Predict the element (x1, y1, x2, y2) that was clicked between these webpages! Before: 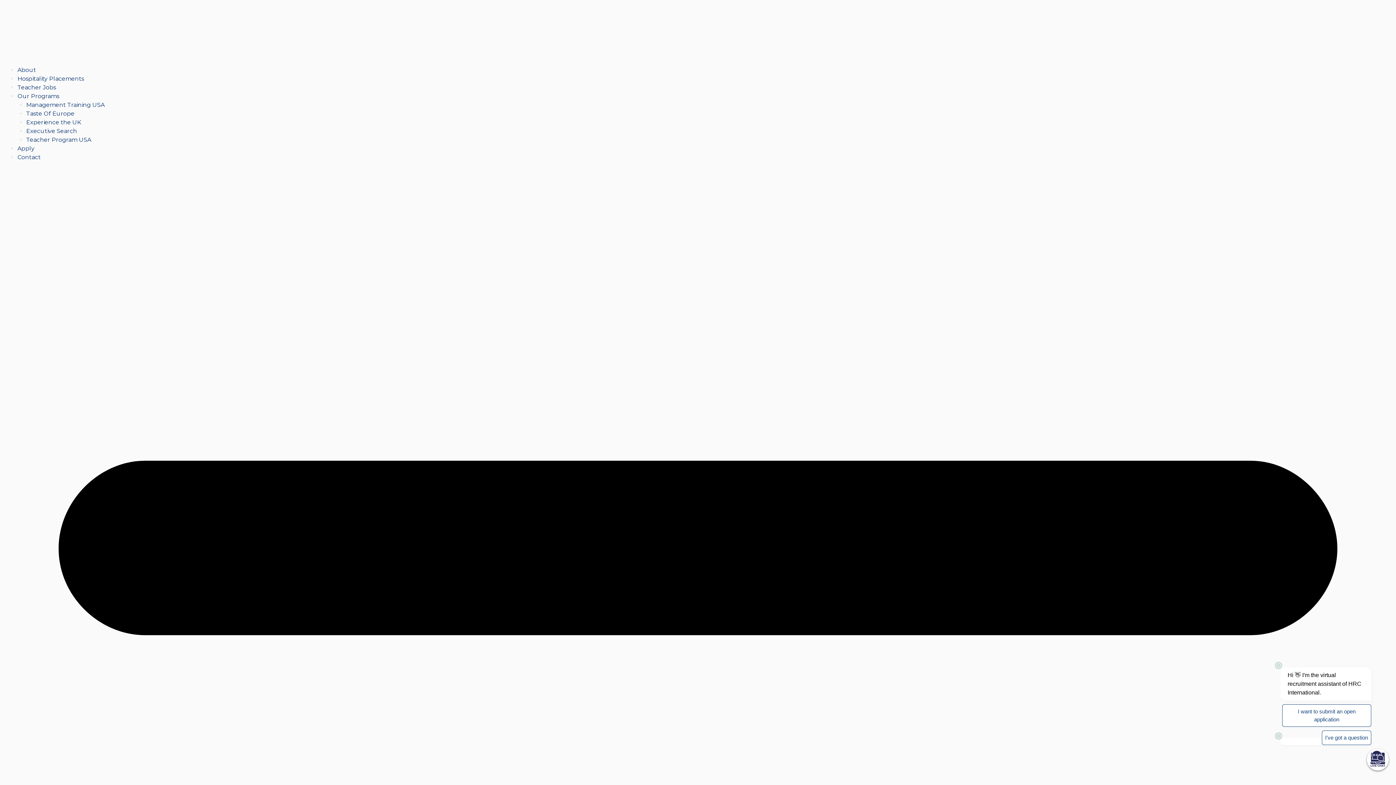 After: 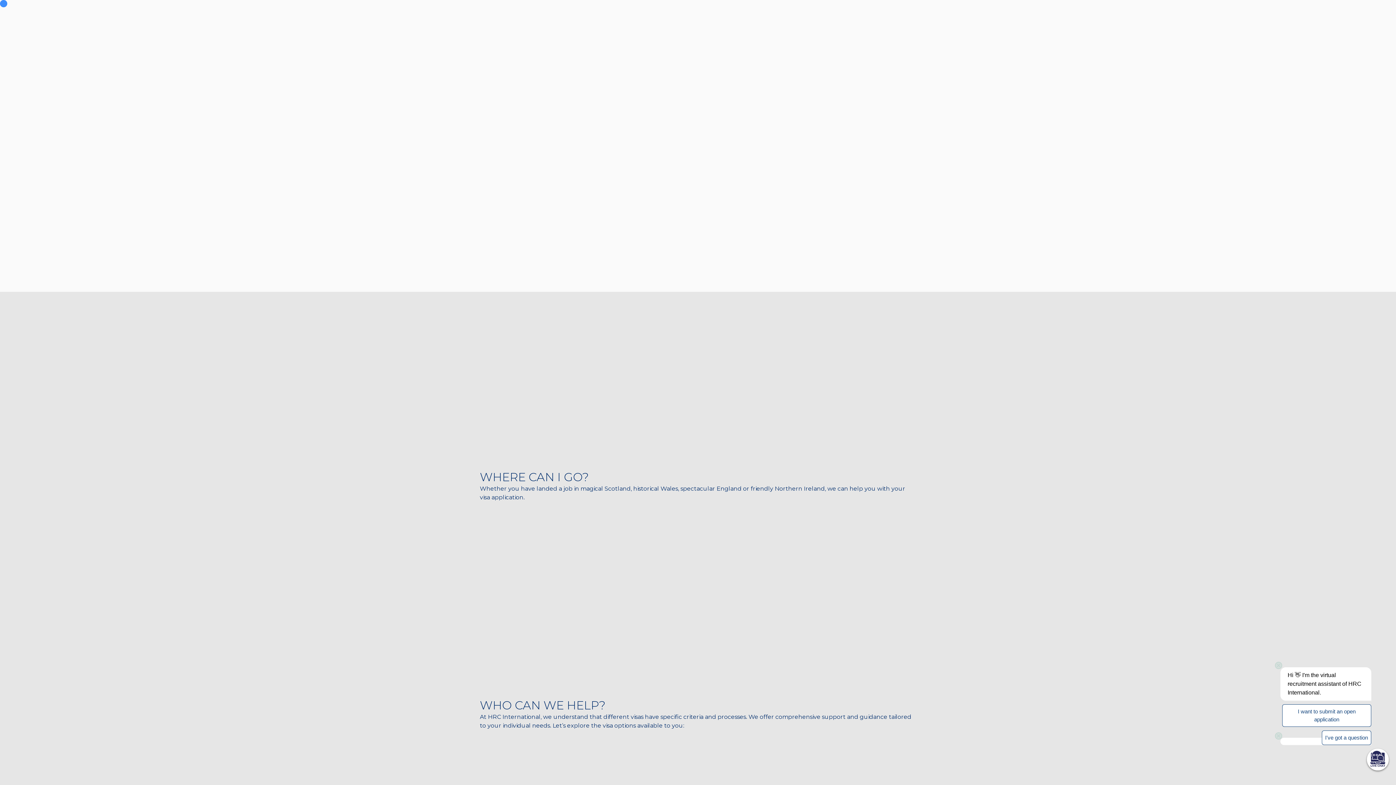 Action: label: Experience the UK bbox: (26, 118, 81, 125)